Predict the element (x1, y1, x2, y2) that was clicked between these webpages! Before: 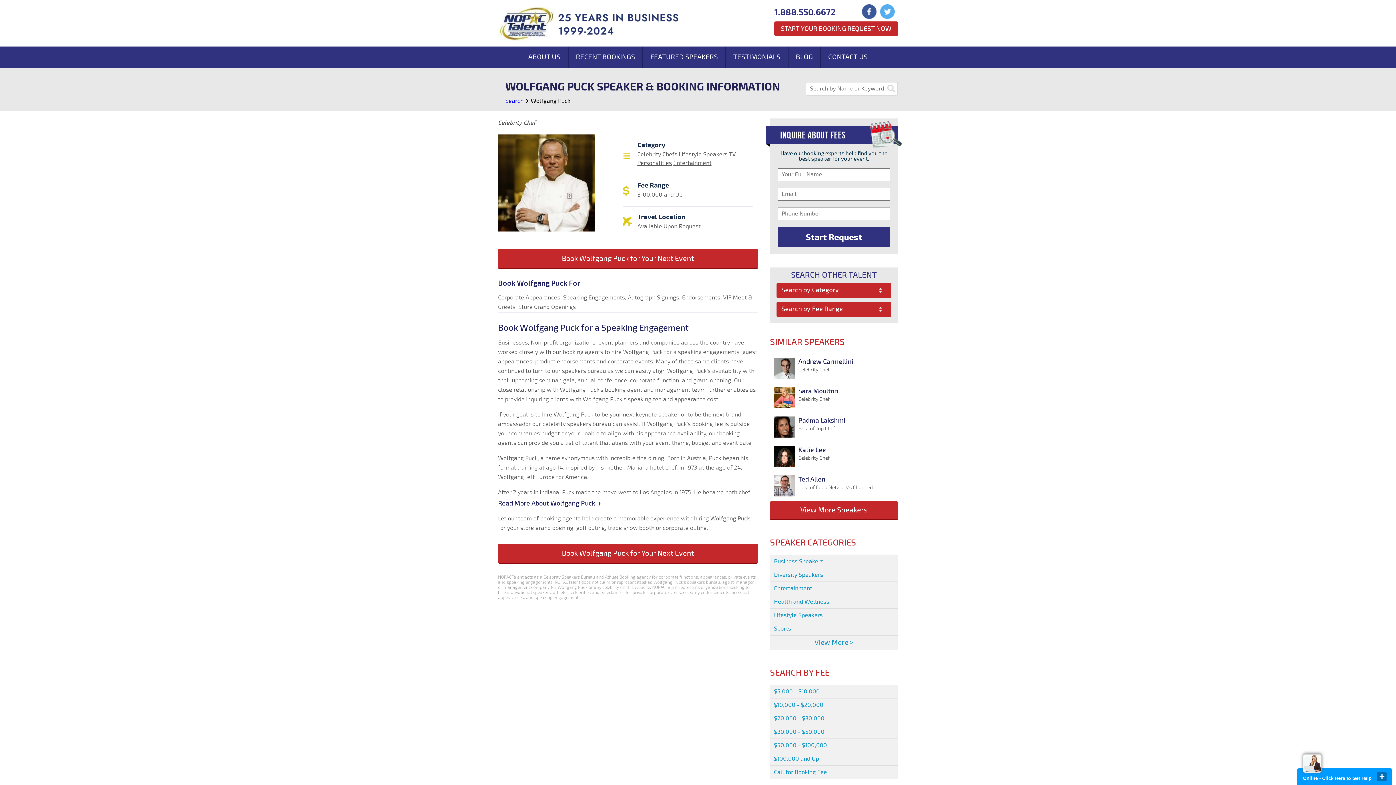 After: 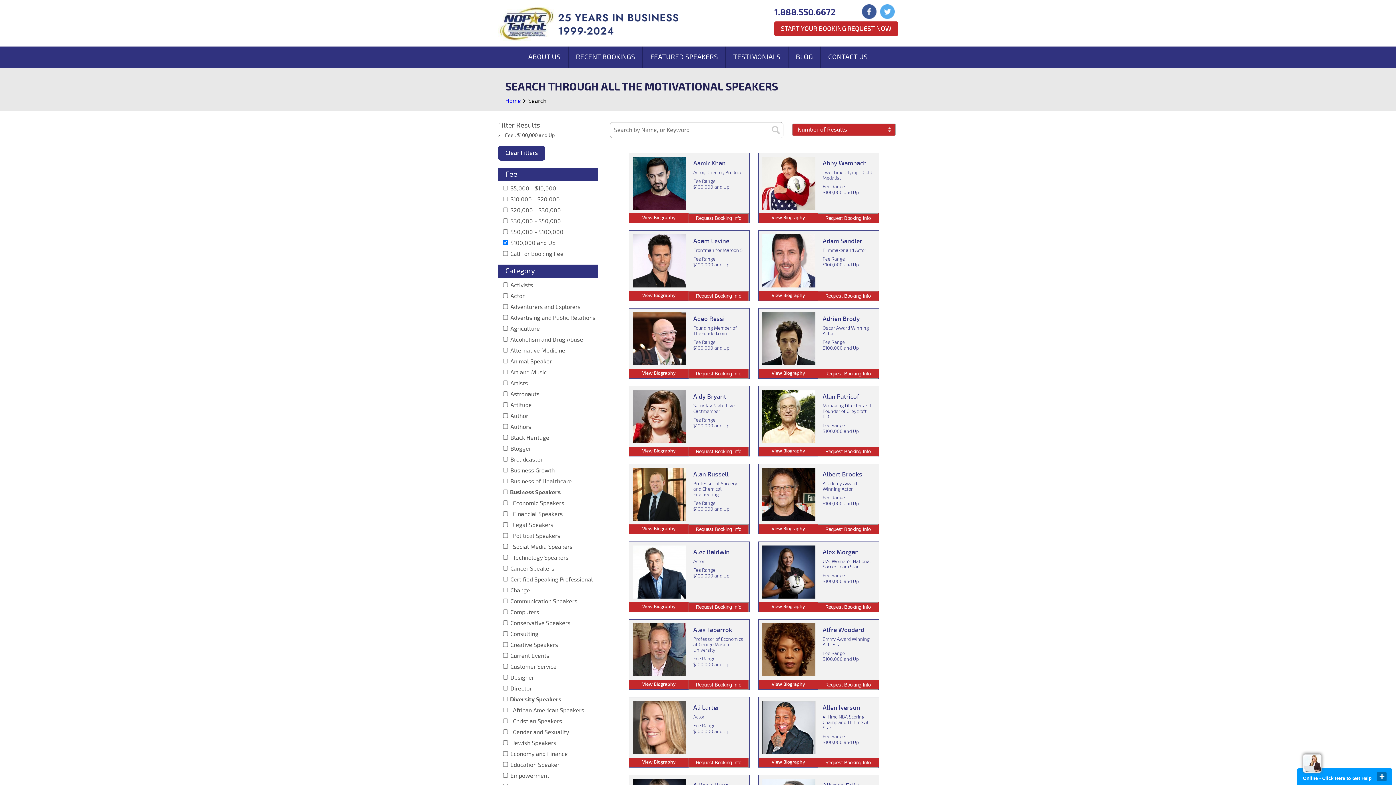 Action: label: $100,000 and Up bbox: (770, 752, 898, 766)